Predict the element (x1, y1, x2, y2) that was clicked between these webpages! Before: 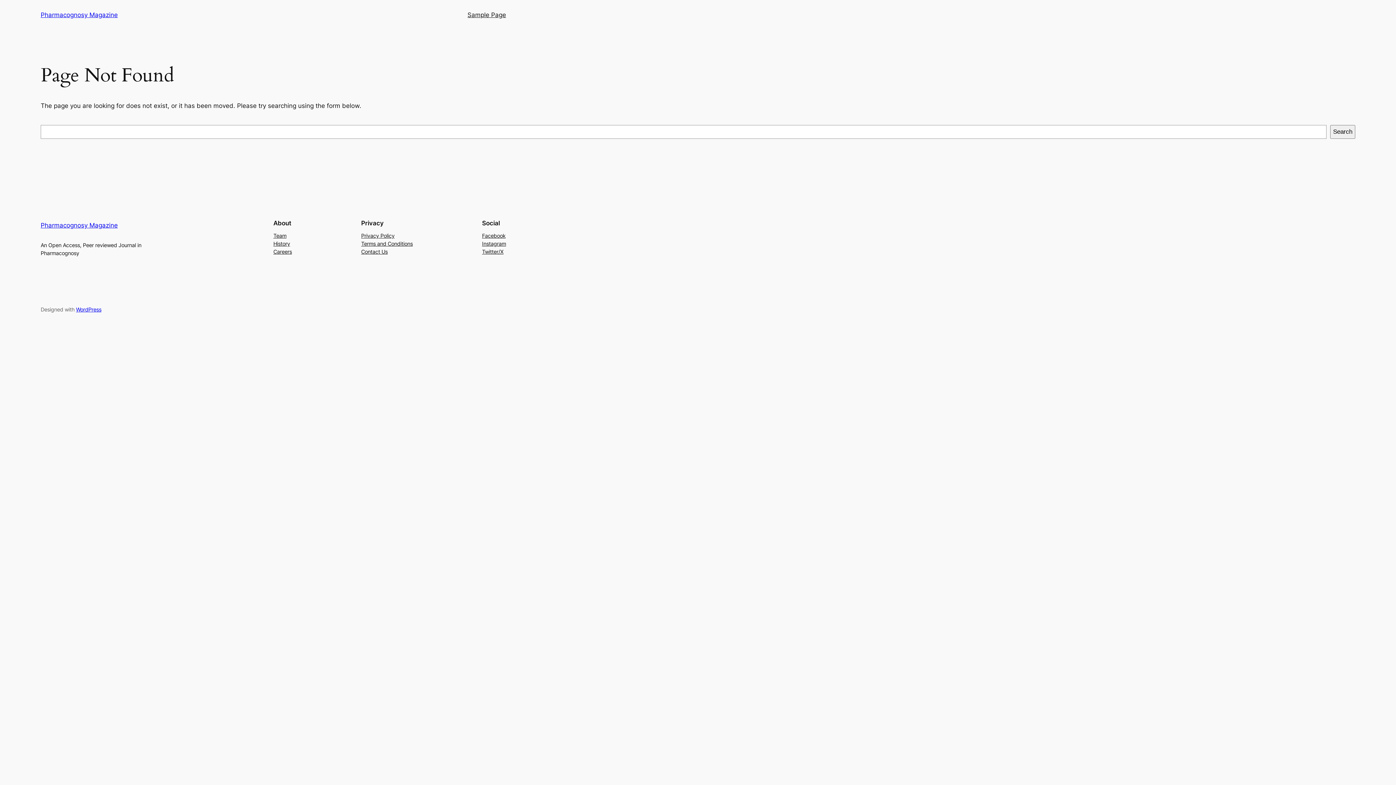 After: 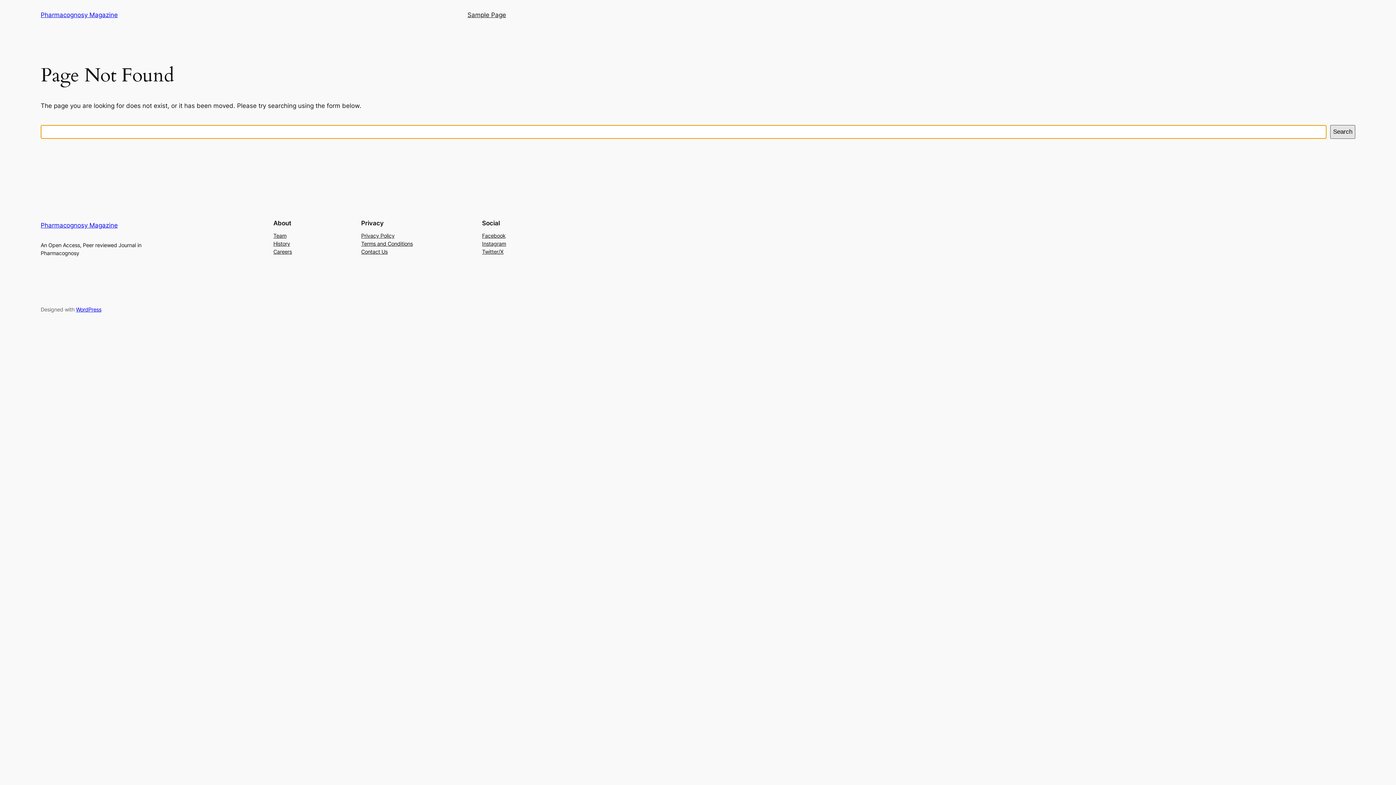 Action: label: Search bbox: (1330, 125, 1355, 138)